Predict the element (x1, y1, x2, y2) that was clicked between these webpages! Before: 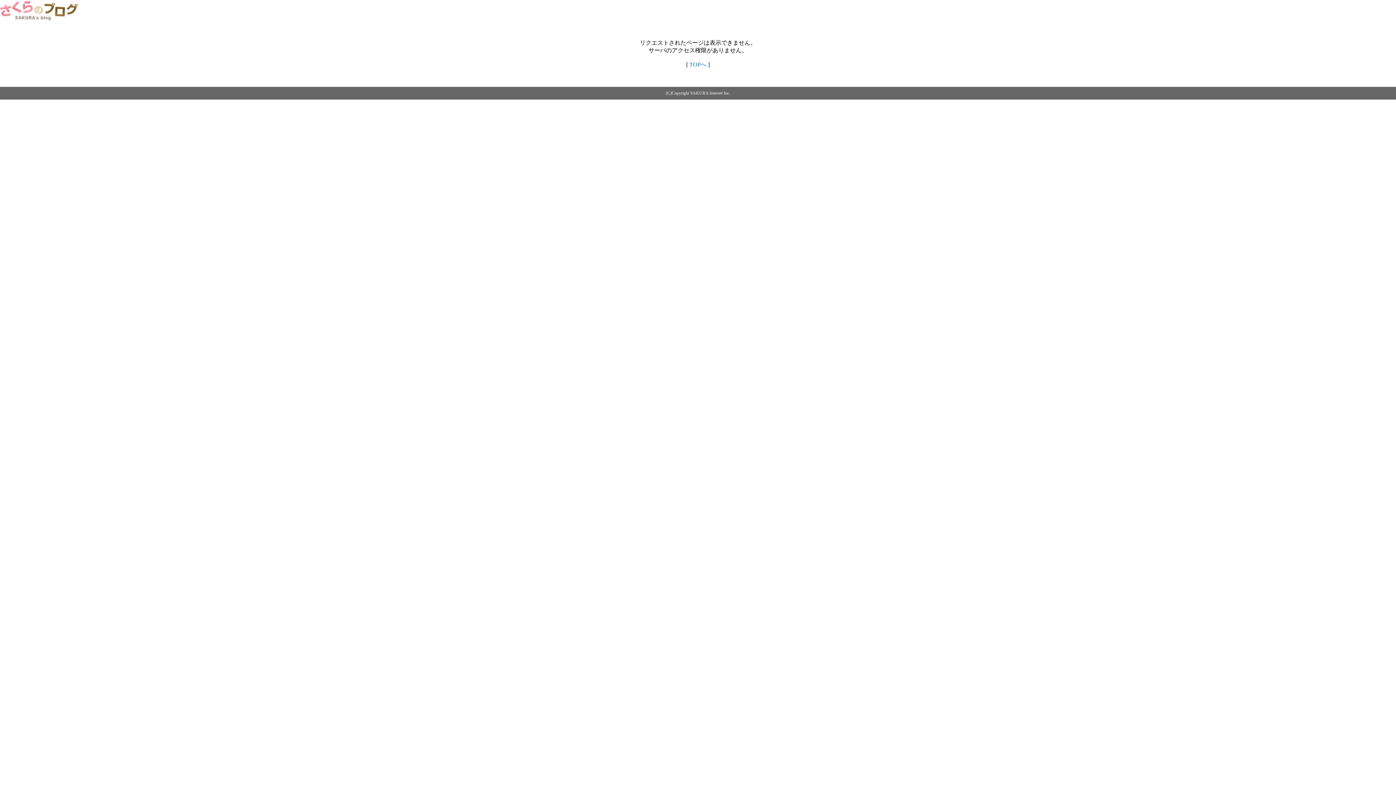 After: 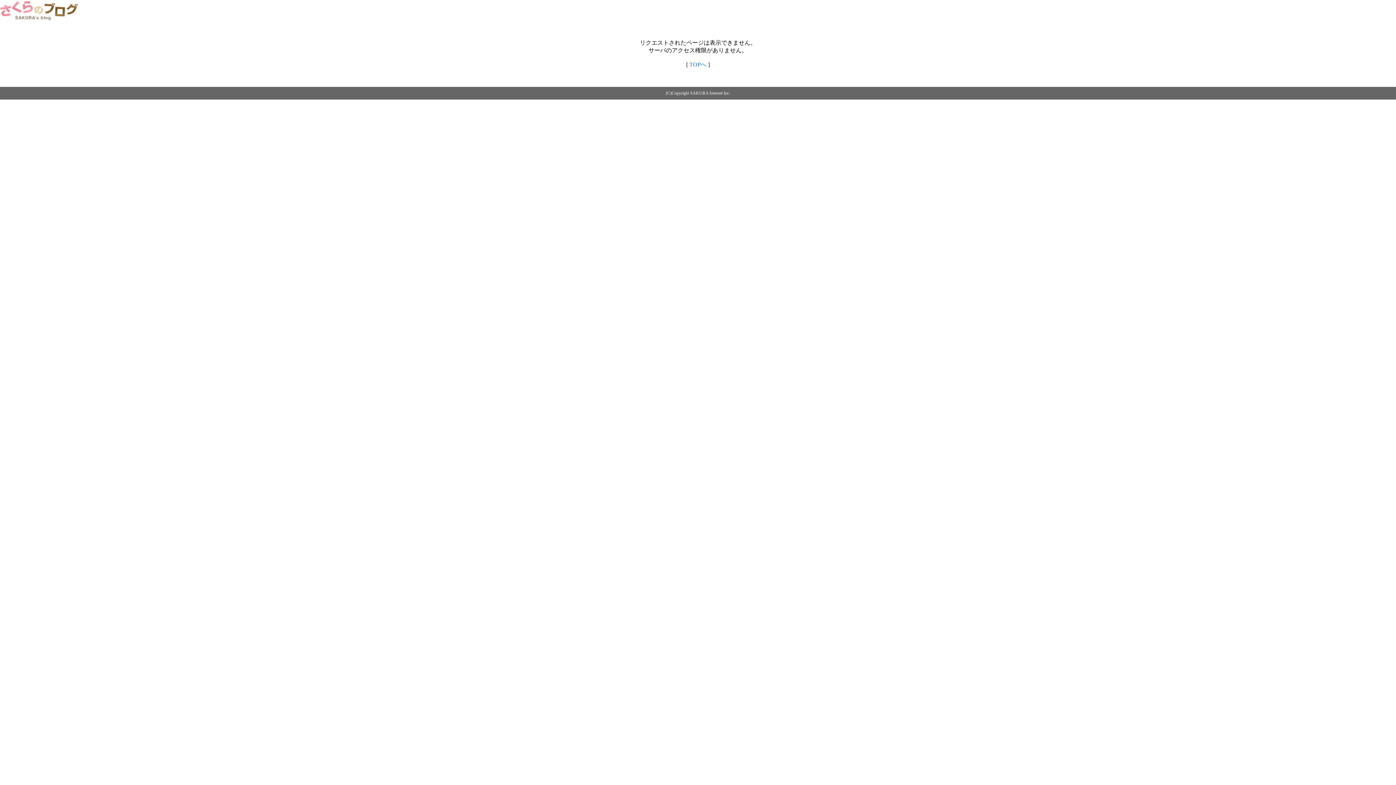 Action: bbox: (0, 14, 79, 20)